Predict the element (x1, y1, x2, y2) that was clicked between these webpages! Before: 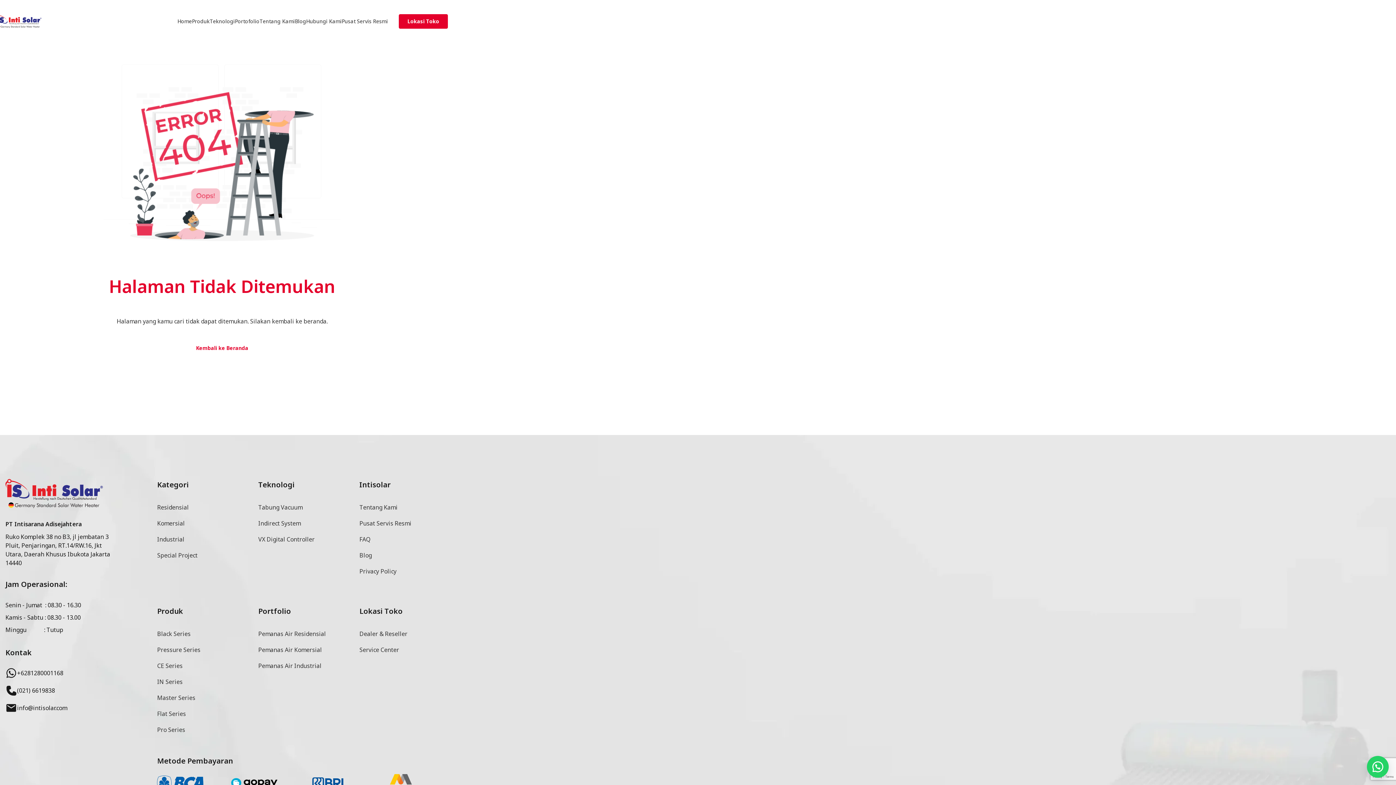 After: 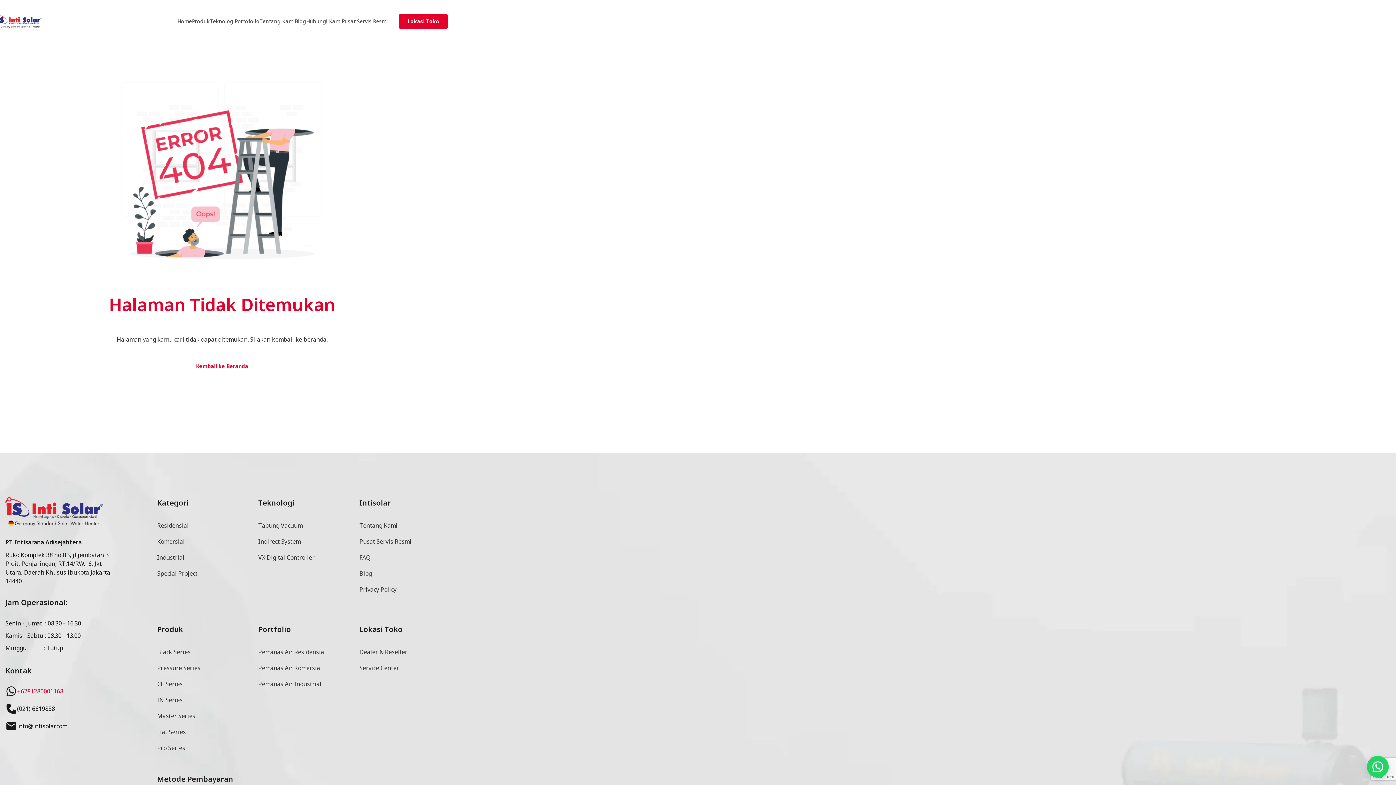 Action: label: +6281280001168 bbox: (17, 669, 63, 677)